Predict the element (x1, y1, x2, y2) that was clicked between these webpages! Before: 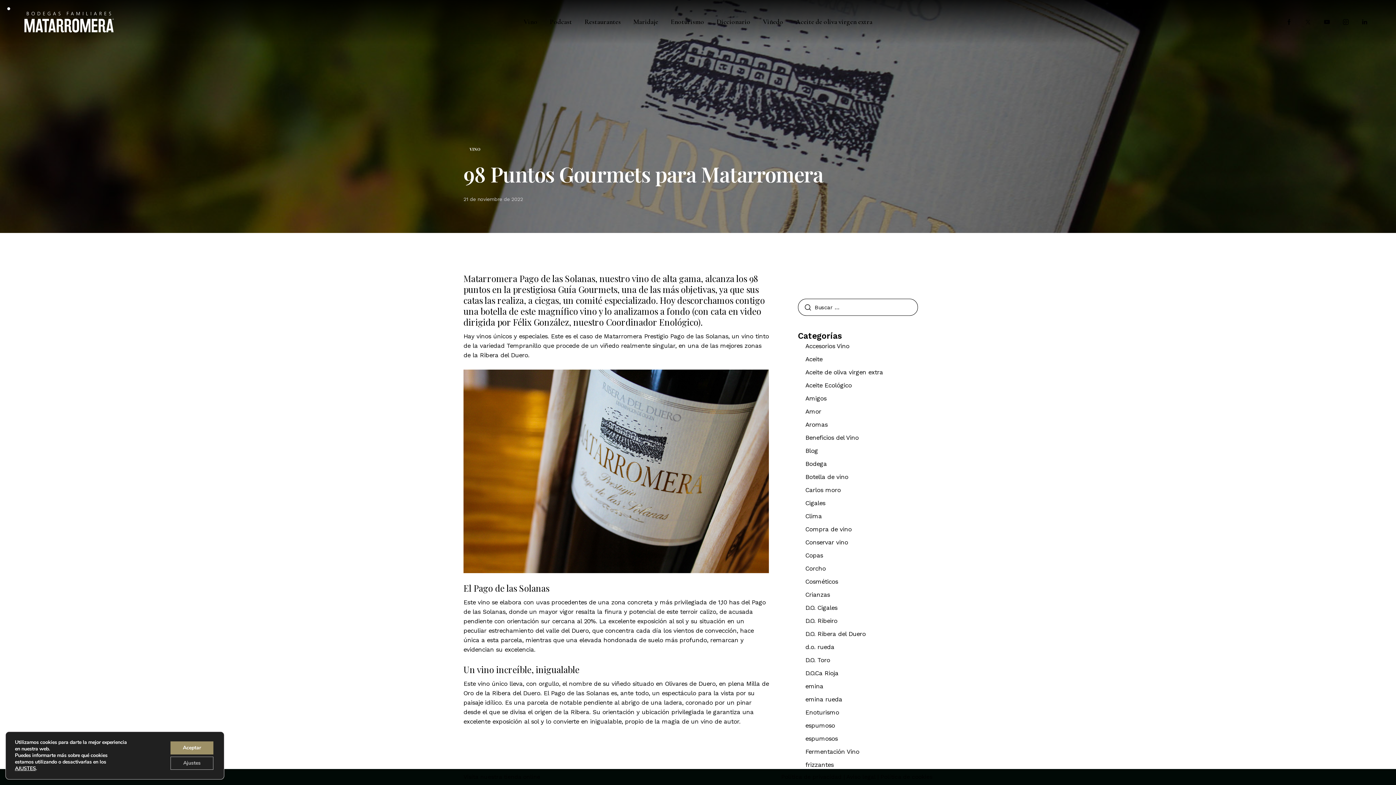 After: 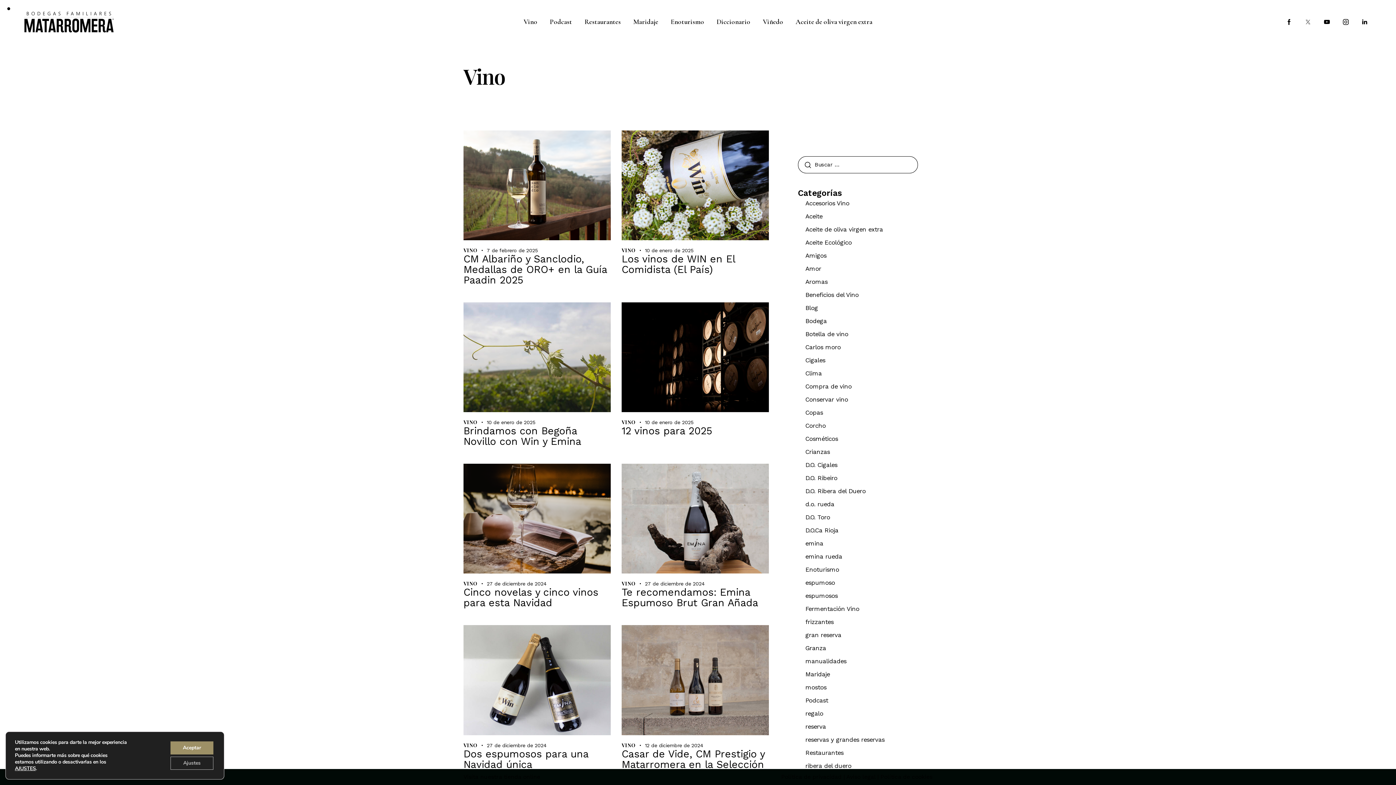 Action: label: VINO bbox: (463, 144, 487, 153)